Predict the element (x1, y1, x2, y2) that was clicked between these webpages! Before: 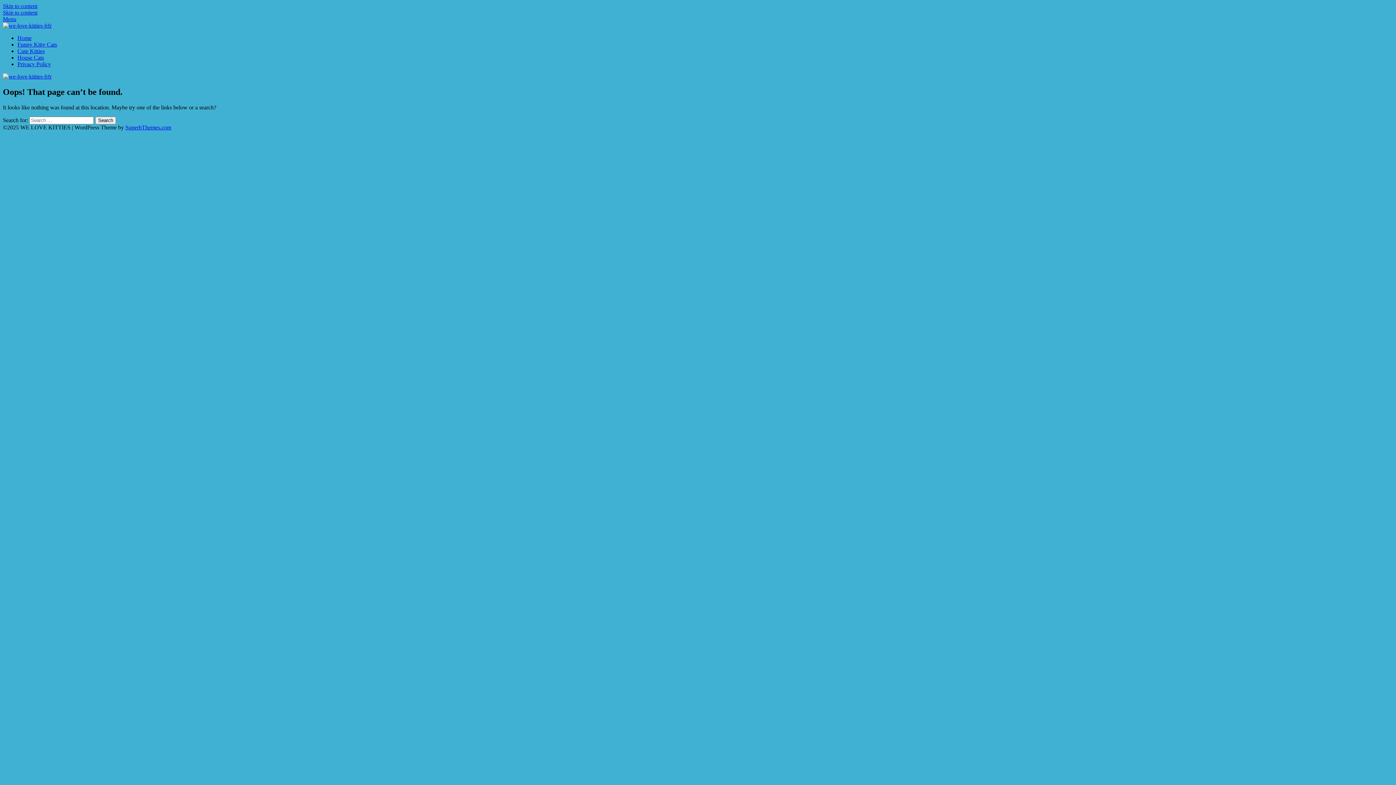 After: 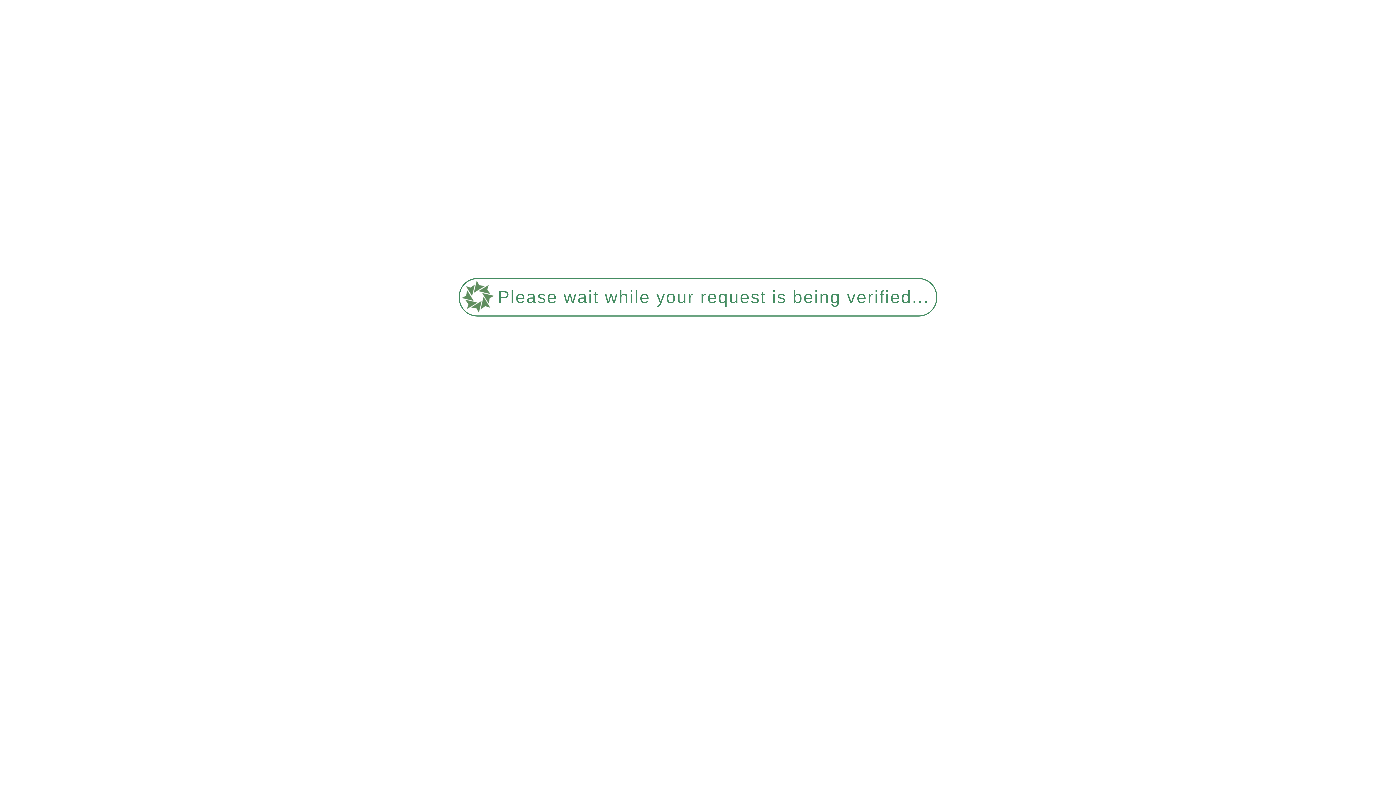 Action: label: House Cats bbox: (17, 54, 44, 60)